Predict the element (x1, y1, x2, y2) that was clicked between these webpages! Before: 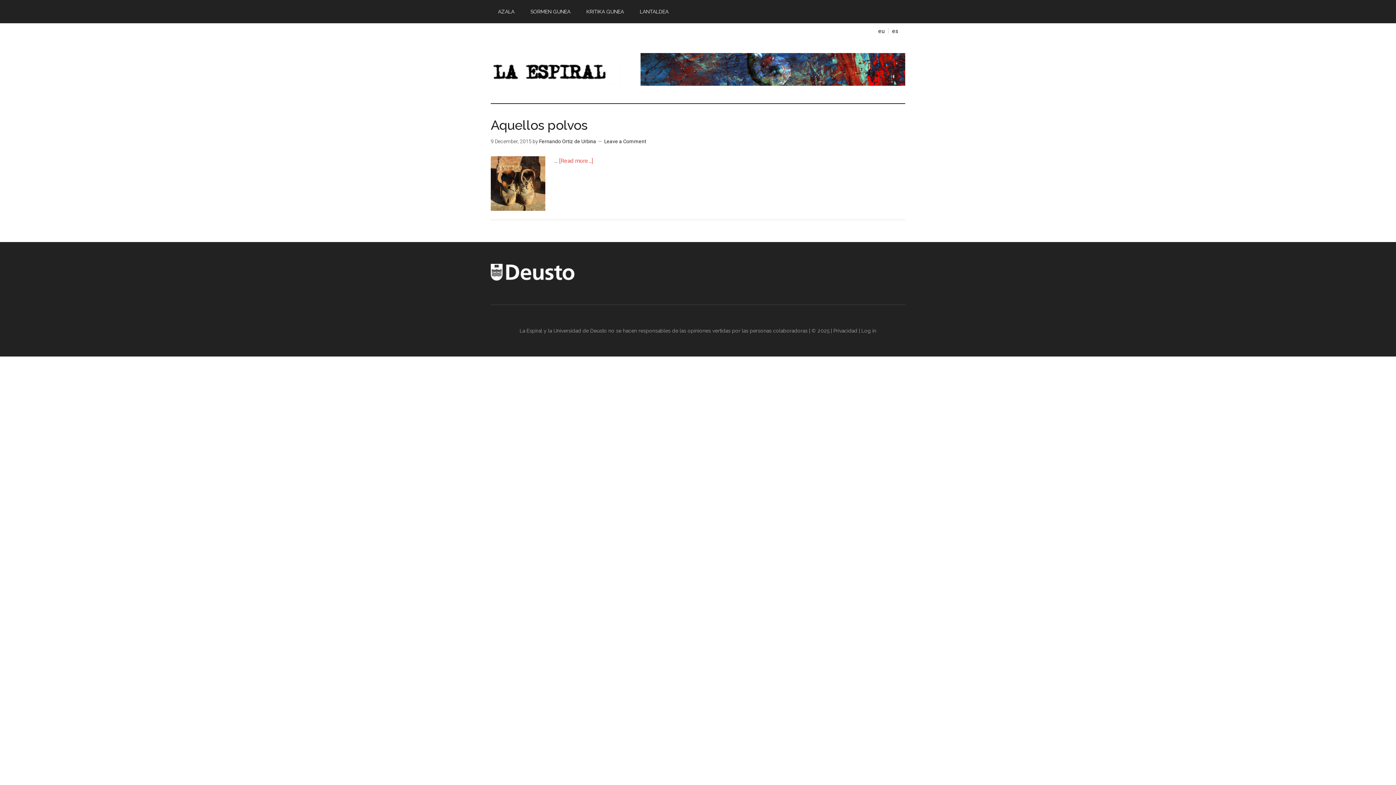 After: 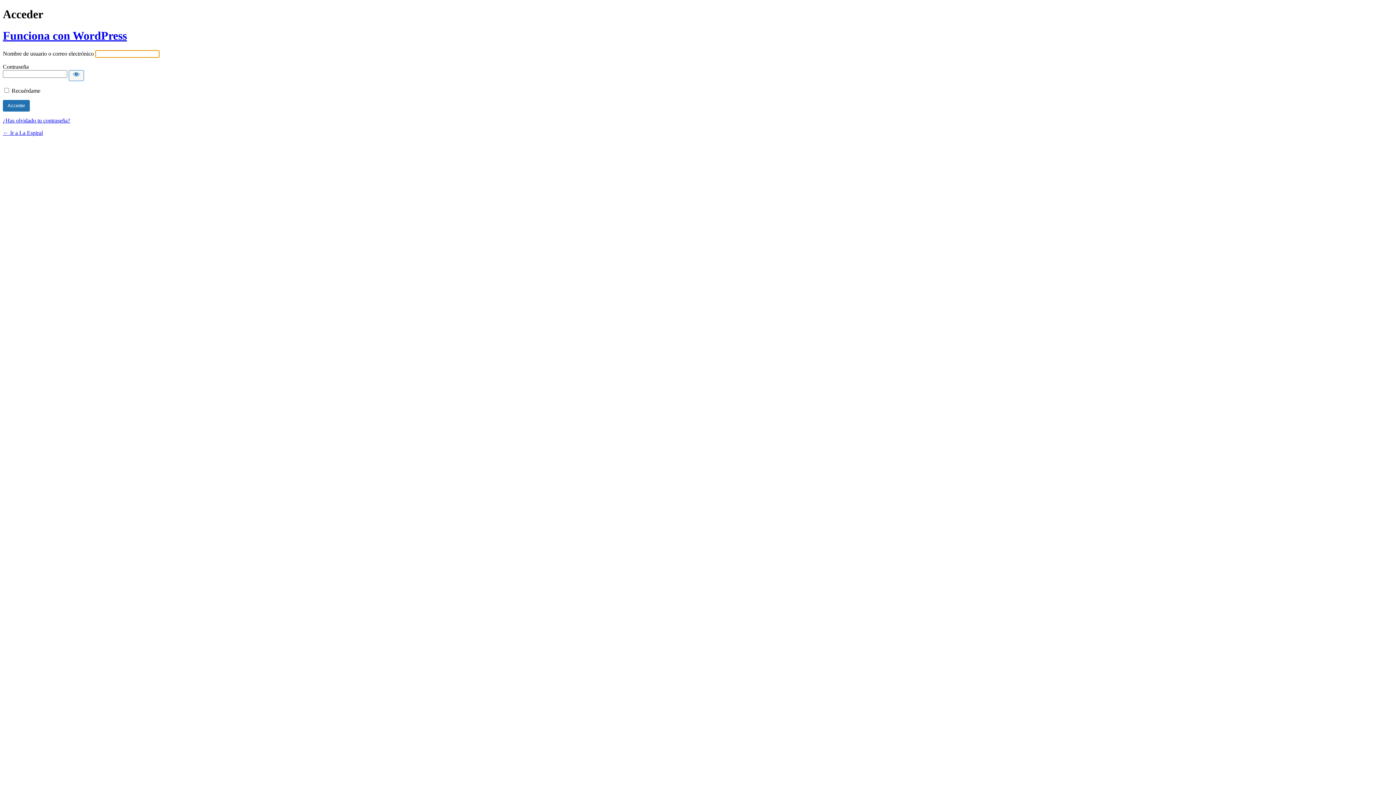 Action: bbox: (861, 328, 876, 333) label: Log in